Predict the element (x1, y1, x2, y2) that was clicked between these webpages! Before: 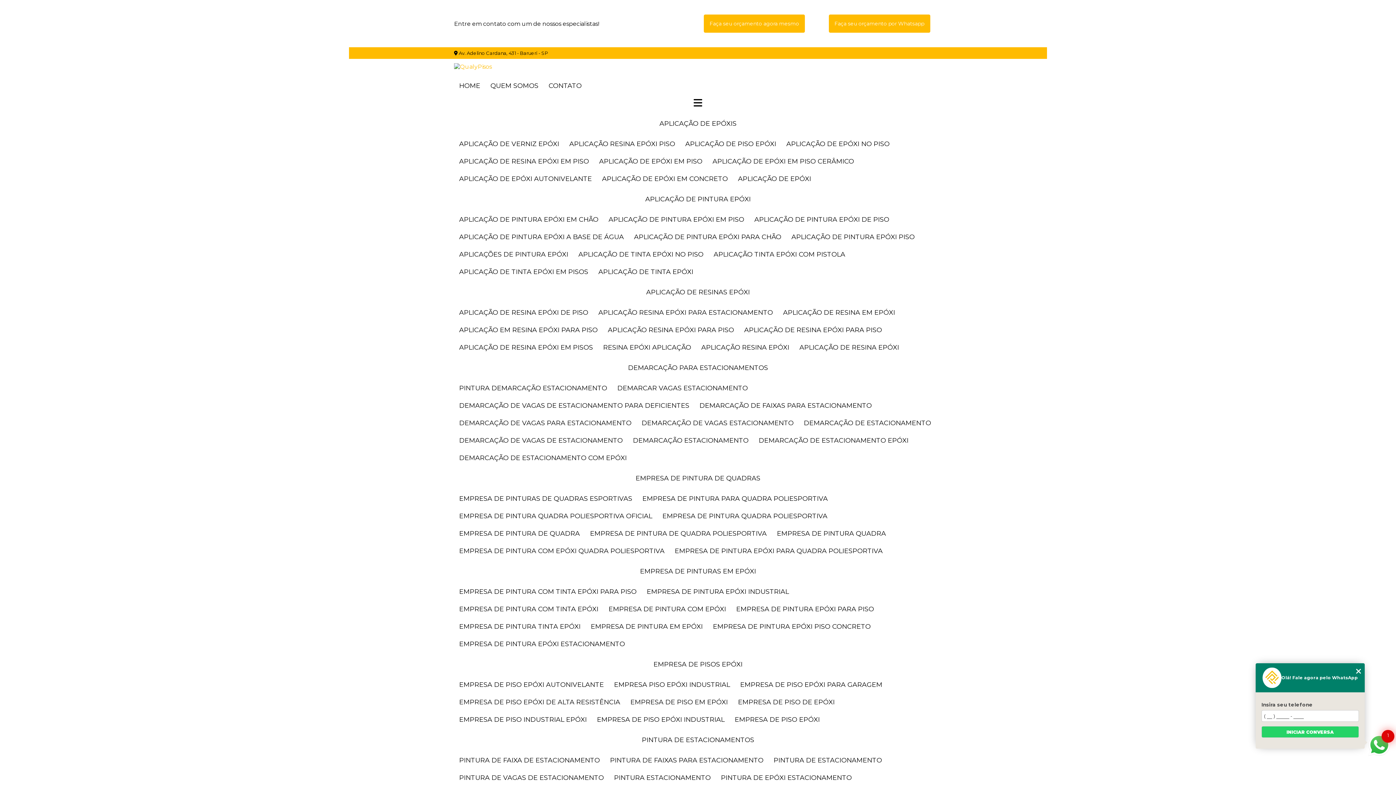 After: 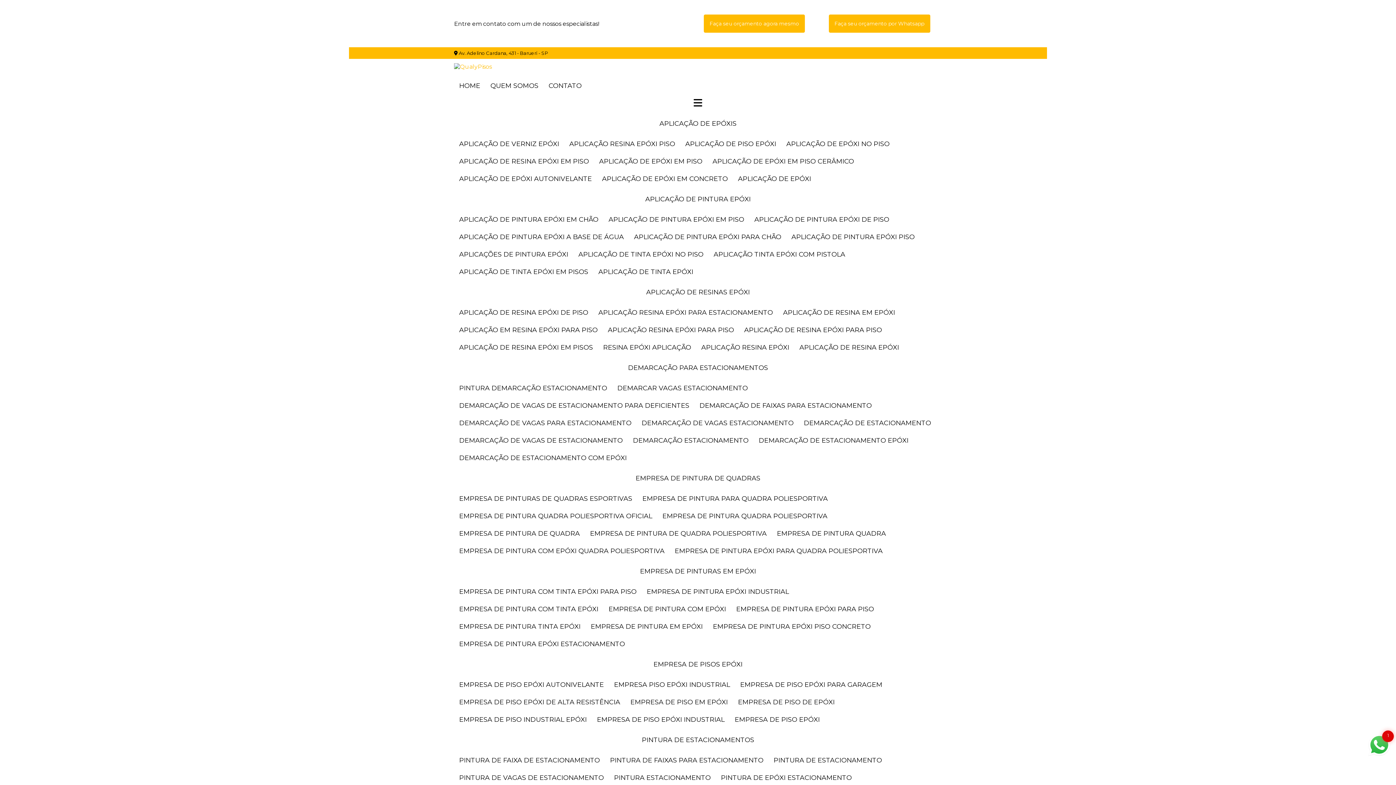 Action: bbox: (786, 228, 920, 246) label: APLICAÇÃO DE PINTURA EPÓXI PISO